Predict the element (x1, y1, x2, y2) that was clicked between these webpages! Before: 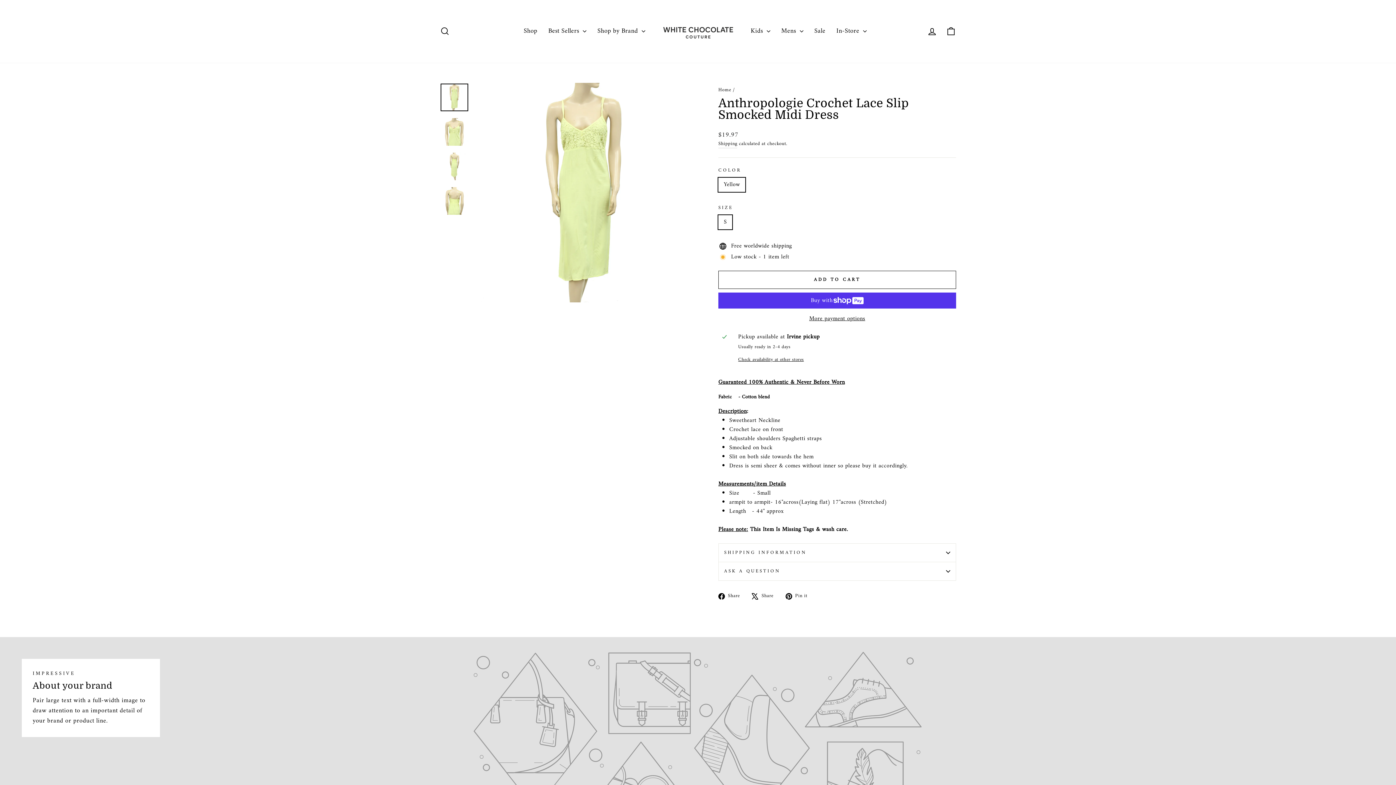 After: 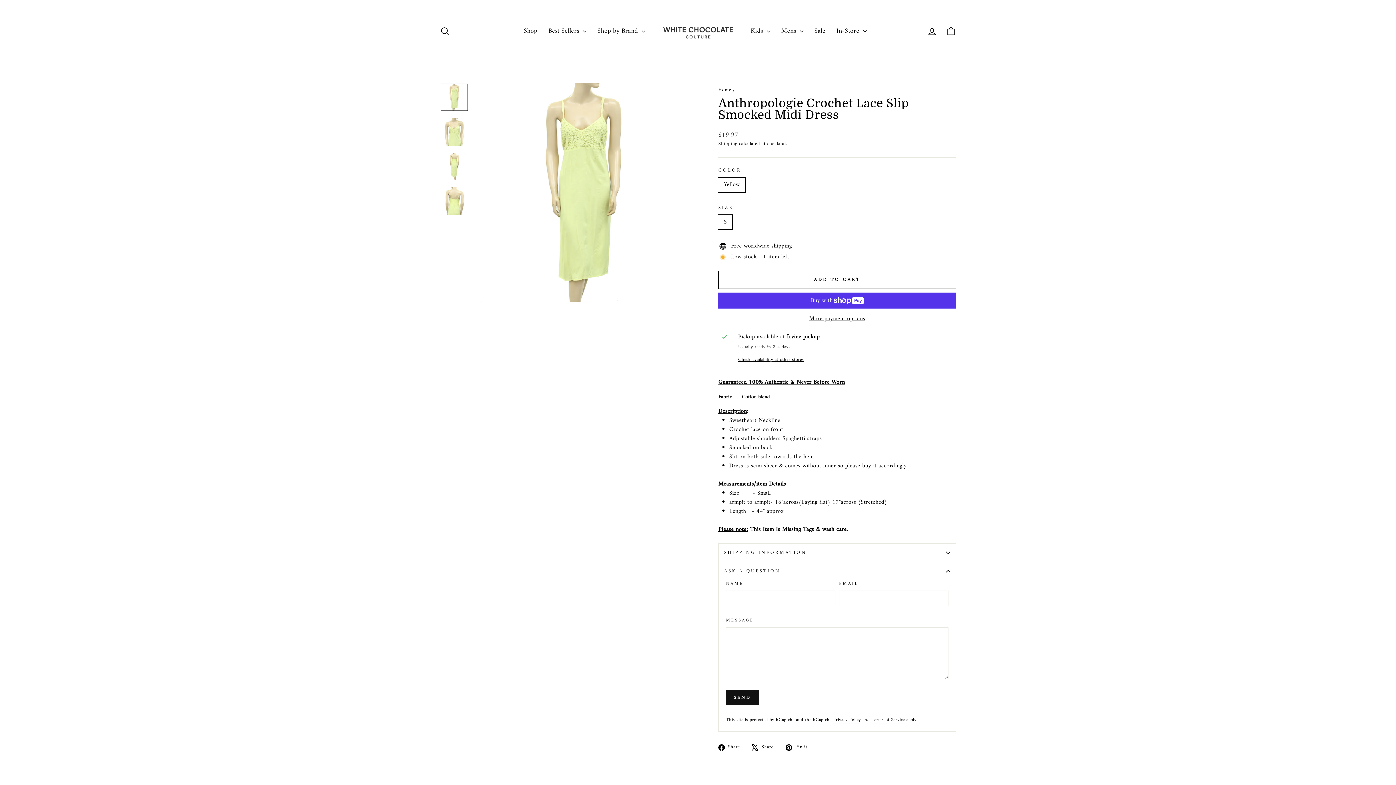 Action: bbox: (718, 562, 956, 580) label: ASK A QUESTION